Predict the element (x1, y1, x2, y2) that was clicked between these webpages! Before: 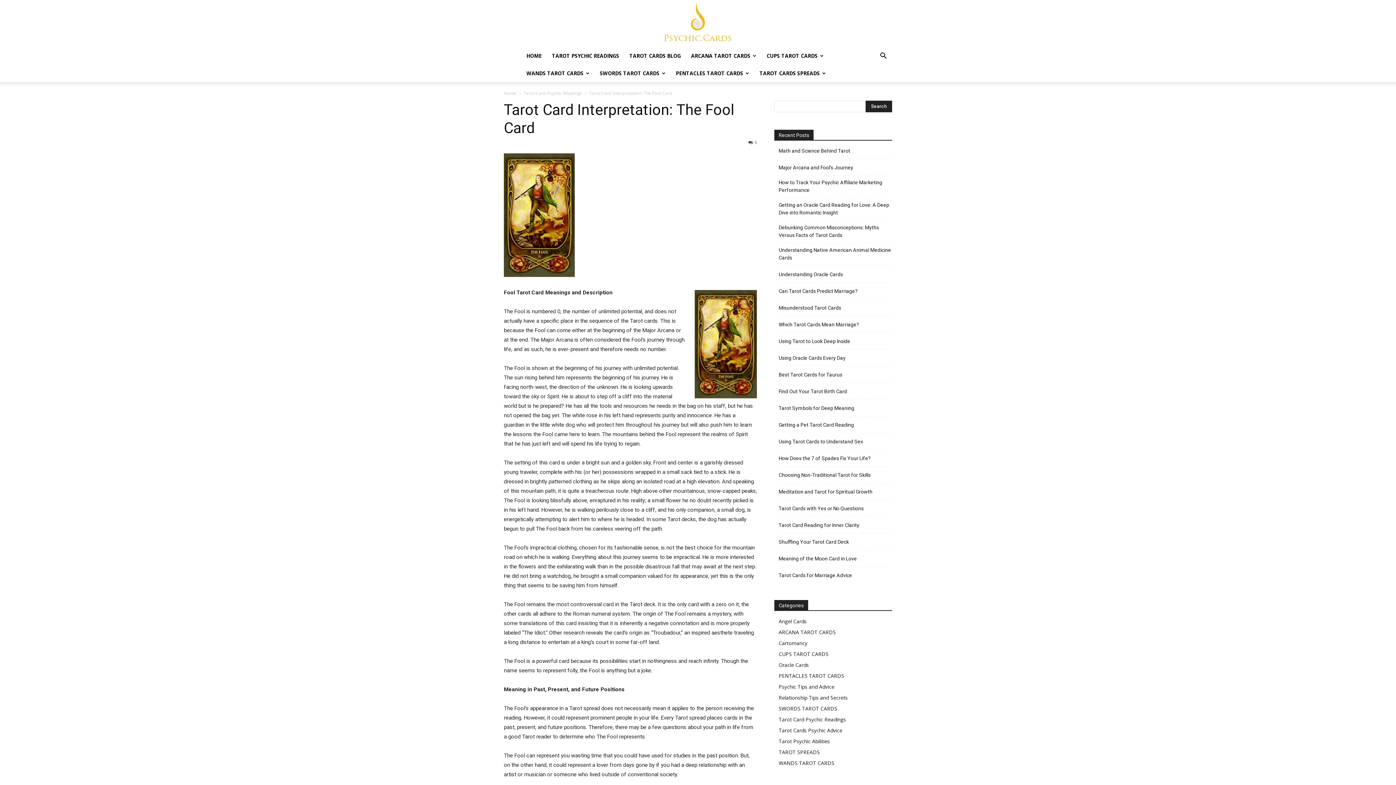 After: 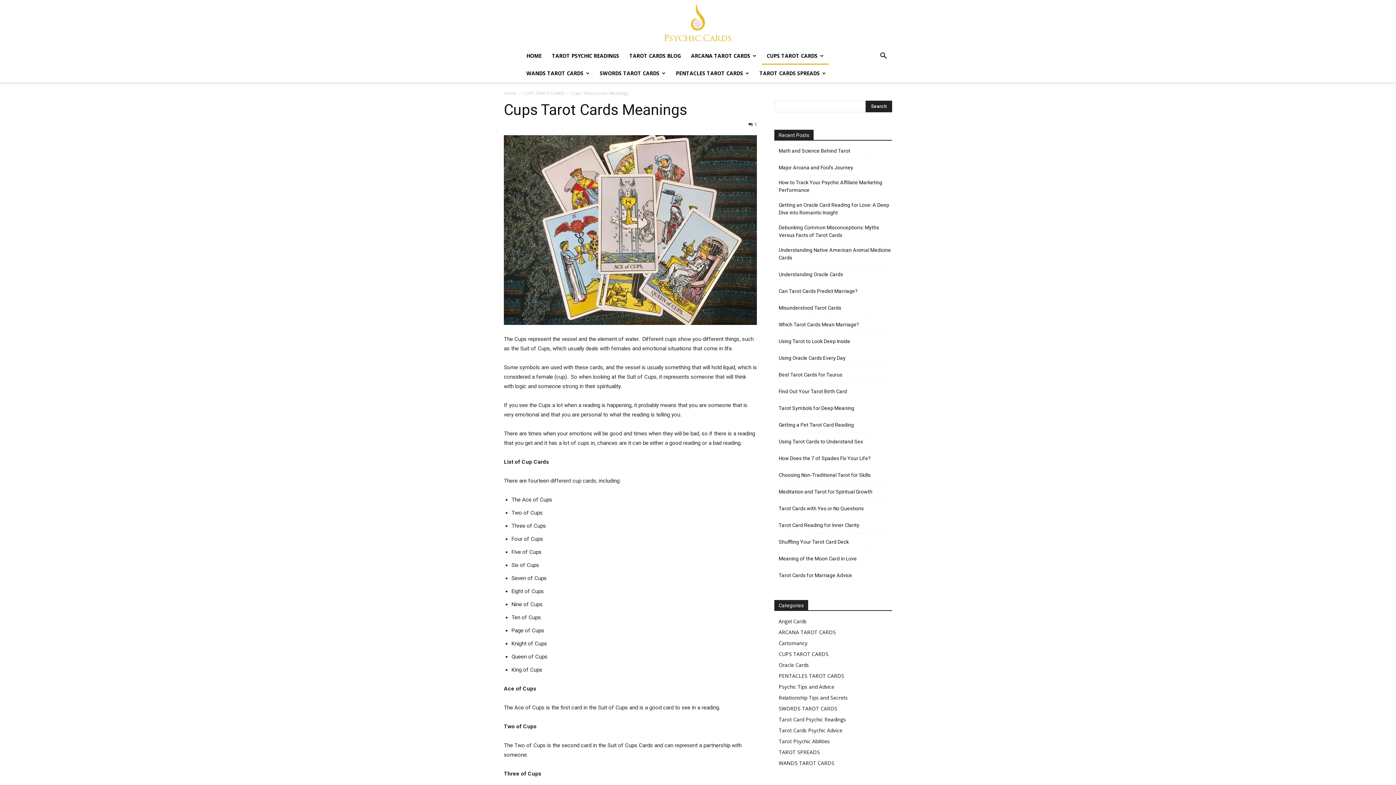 Action: bbox: (761, 47, 829, 64) label: CUPS TAROT CARDS